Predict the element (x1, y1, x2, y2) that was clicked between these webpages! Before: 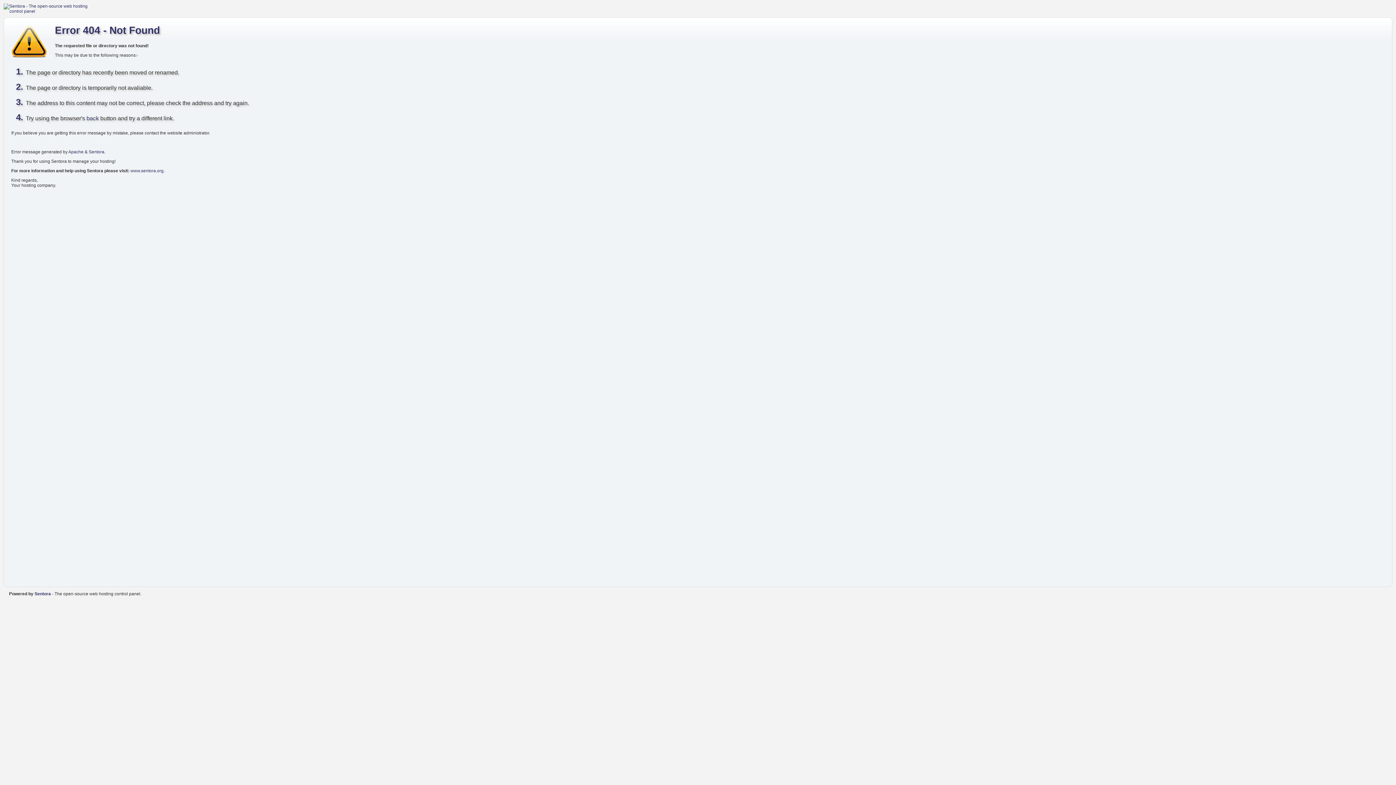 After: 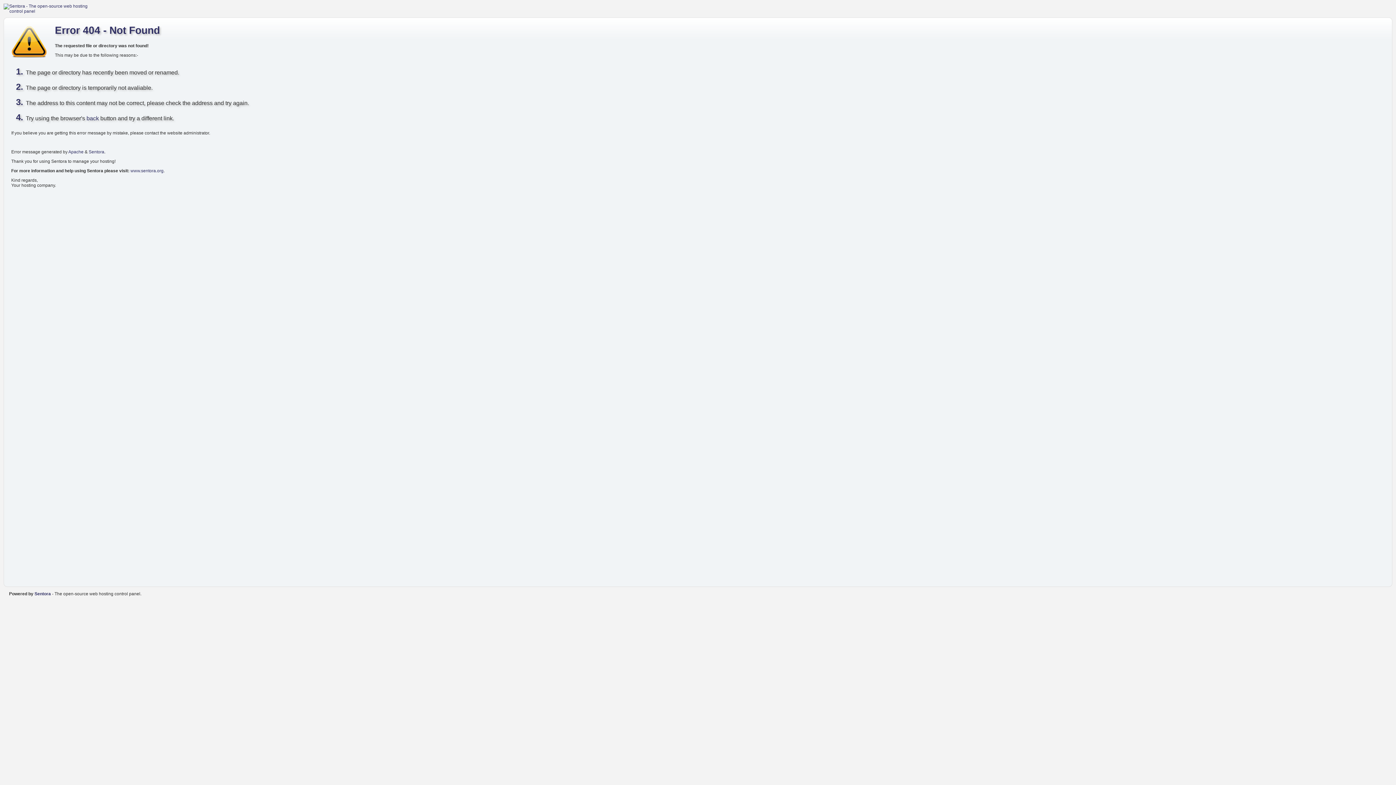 Action: bbox: (130, 168, 163, 173) label: www.sentora.org